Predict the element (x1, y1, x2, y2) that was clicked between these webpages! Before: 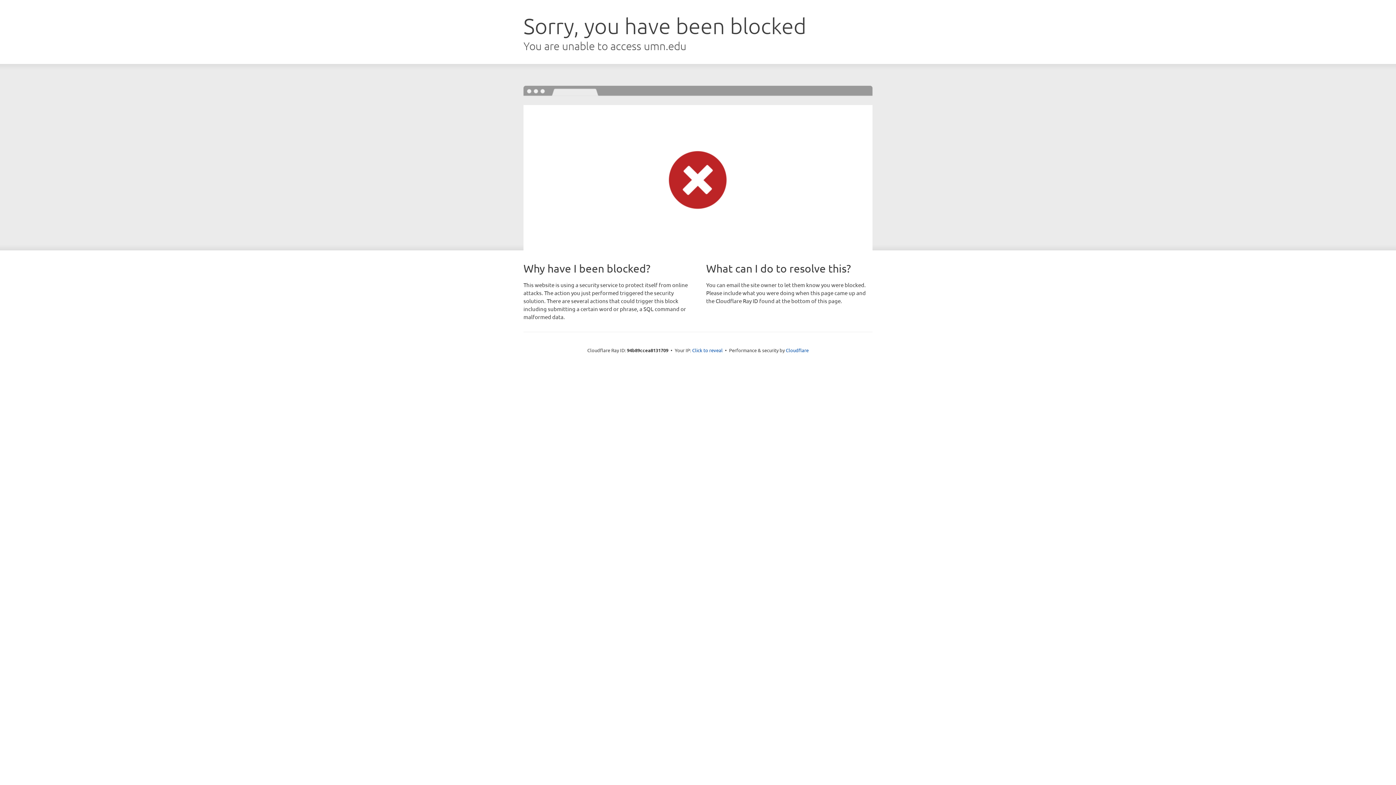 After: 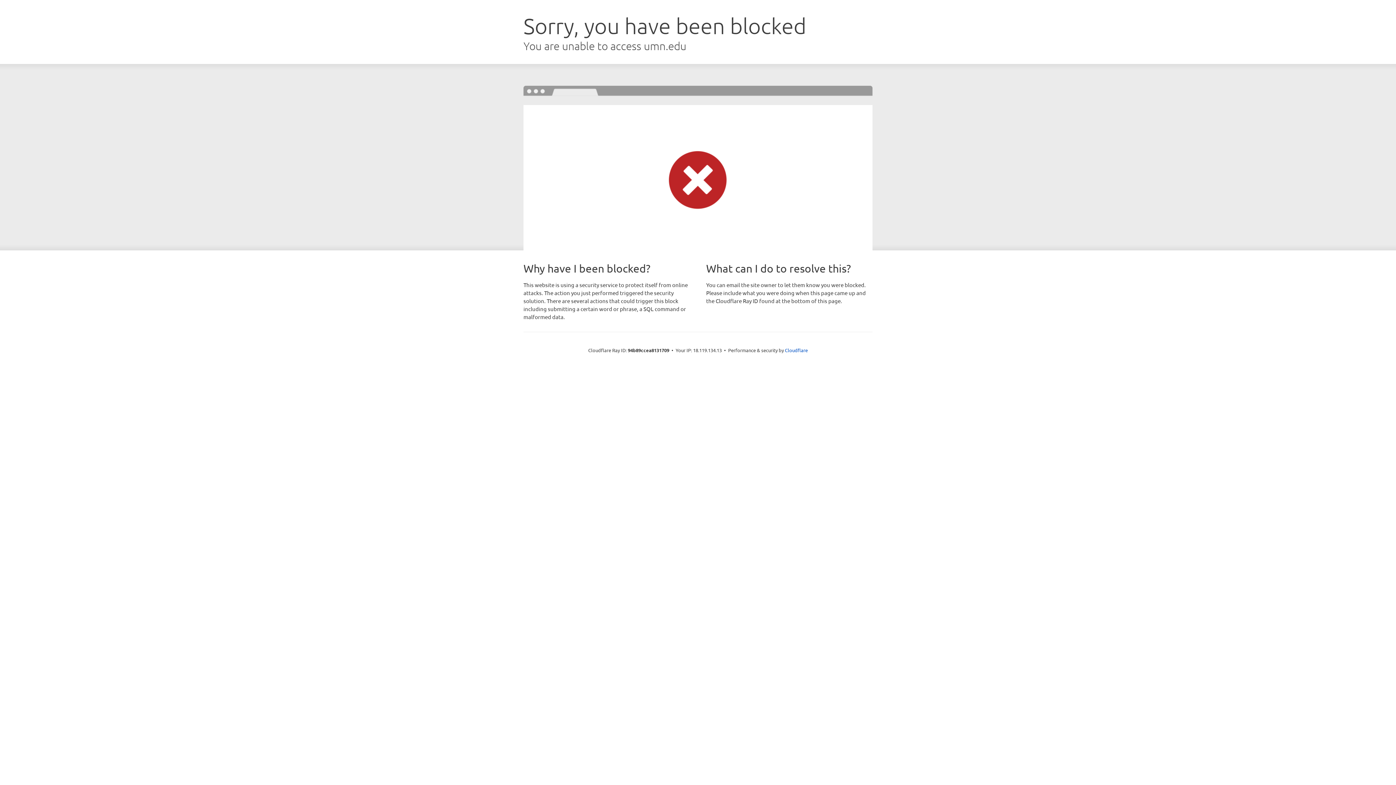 Action: label: Click to reveal bbox: (692, 346, 722, 353)